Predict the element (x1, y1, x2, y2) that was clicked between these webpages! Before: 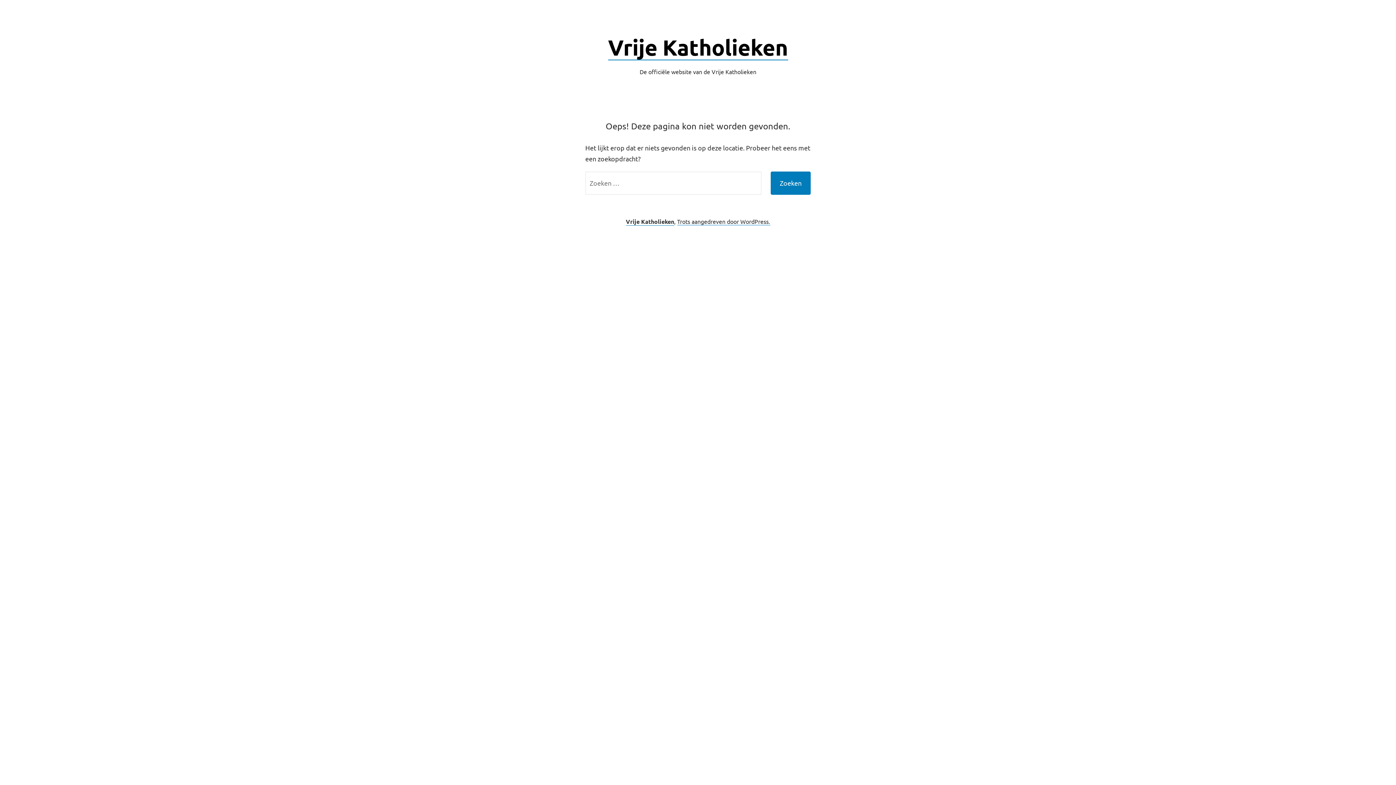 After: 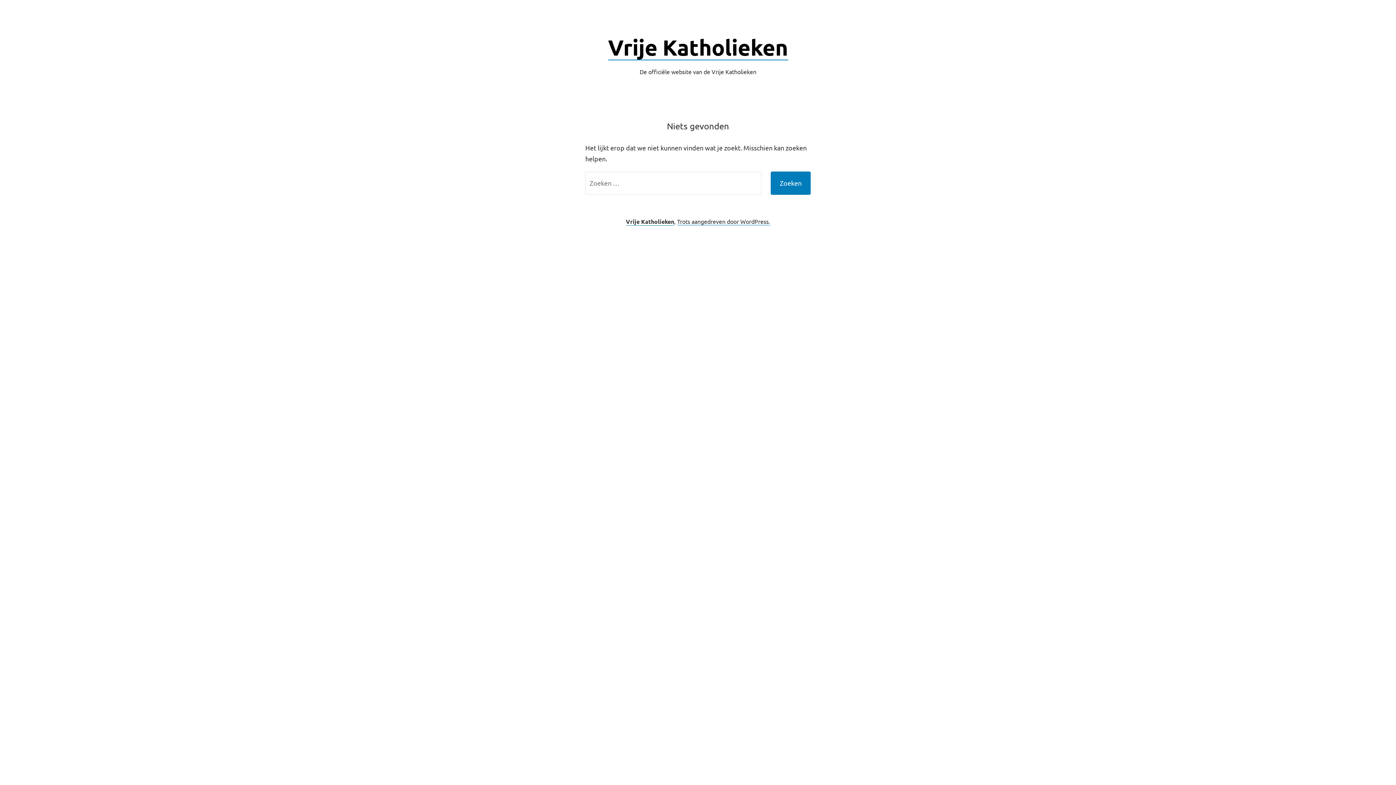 Action: label: Vrije Katholieken bbox: (626, 217, 674, 225)